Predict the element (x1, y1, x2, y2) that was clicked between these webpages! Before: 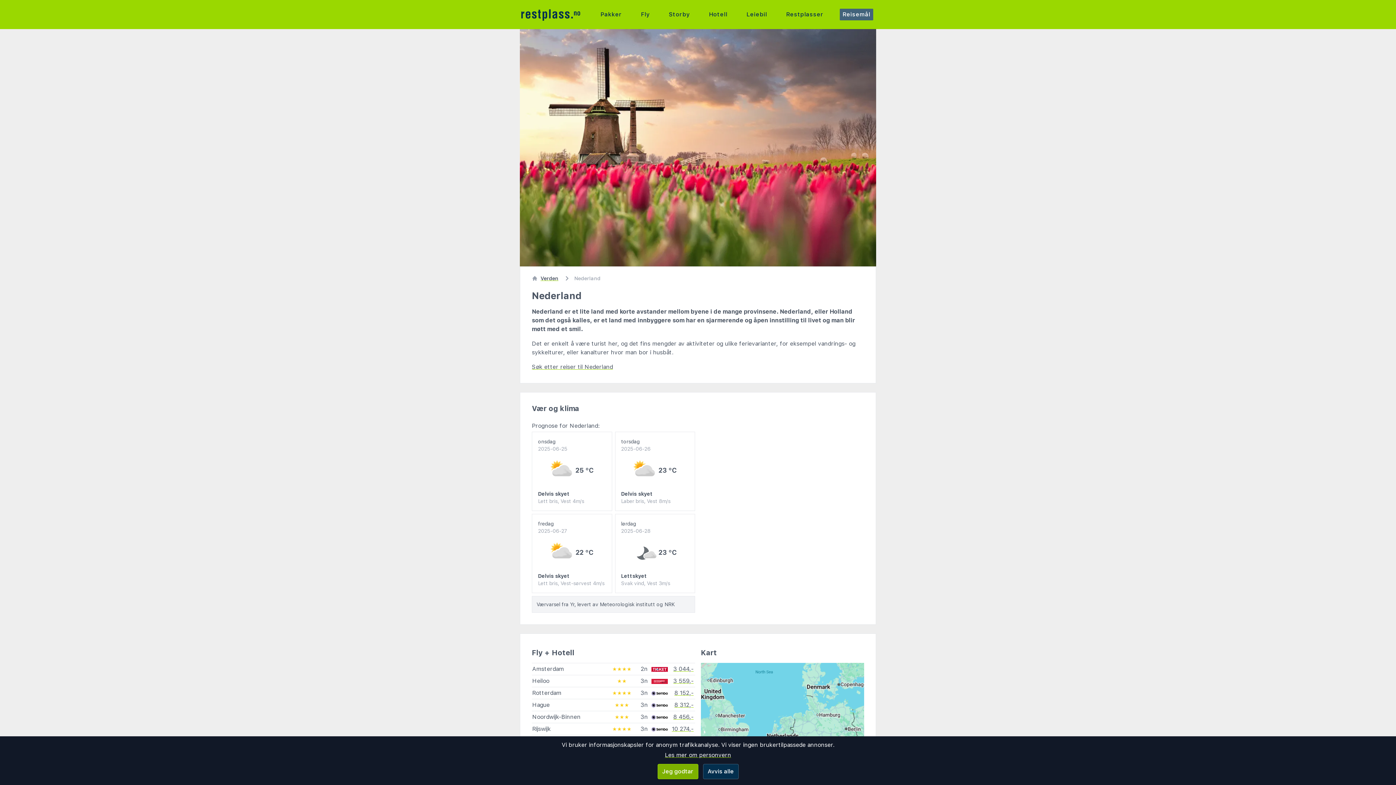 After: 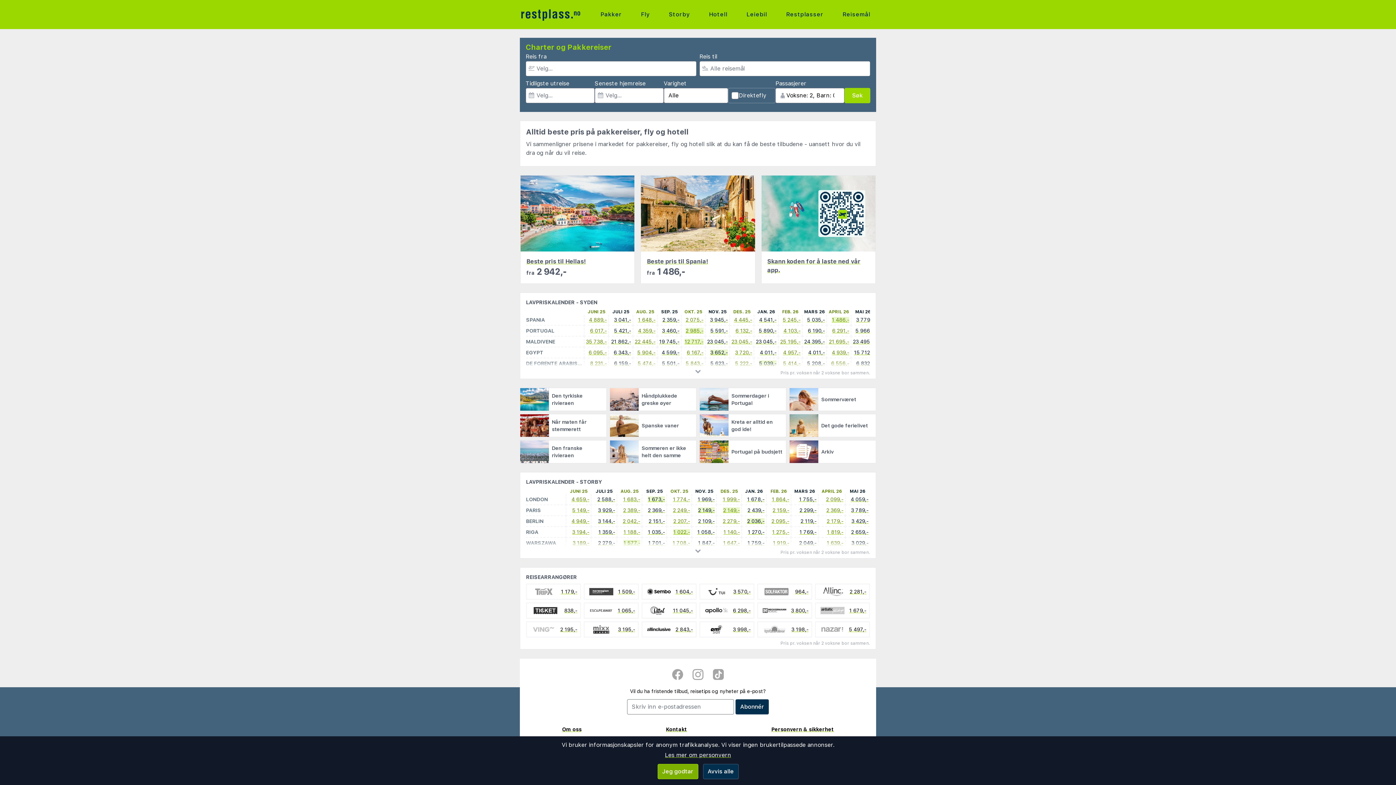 Action: bbox: (521, 4, 597, 24)